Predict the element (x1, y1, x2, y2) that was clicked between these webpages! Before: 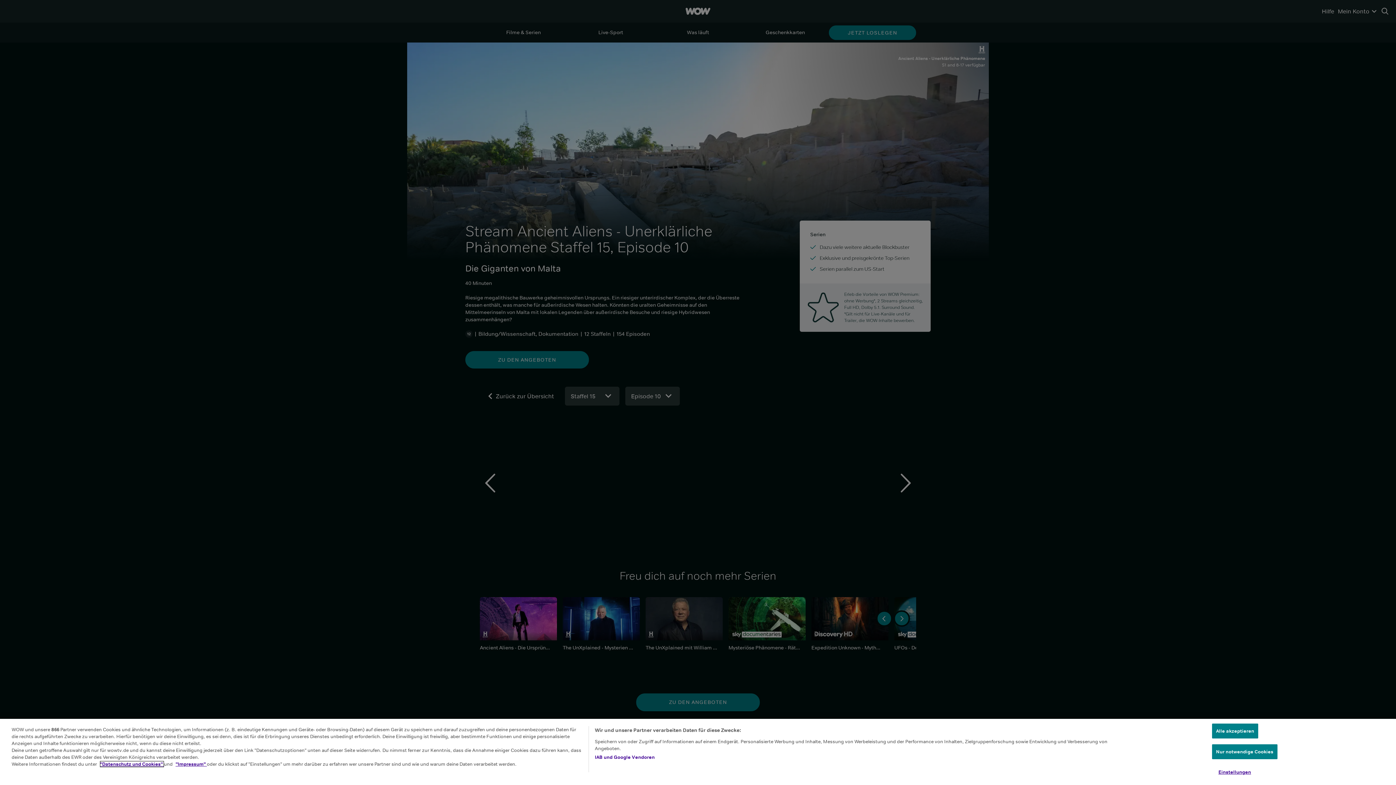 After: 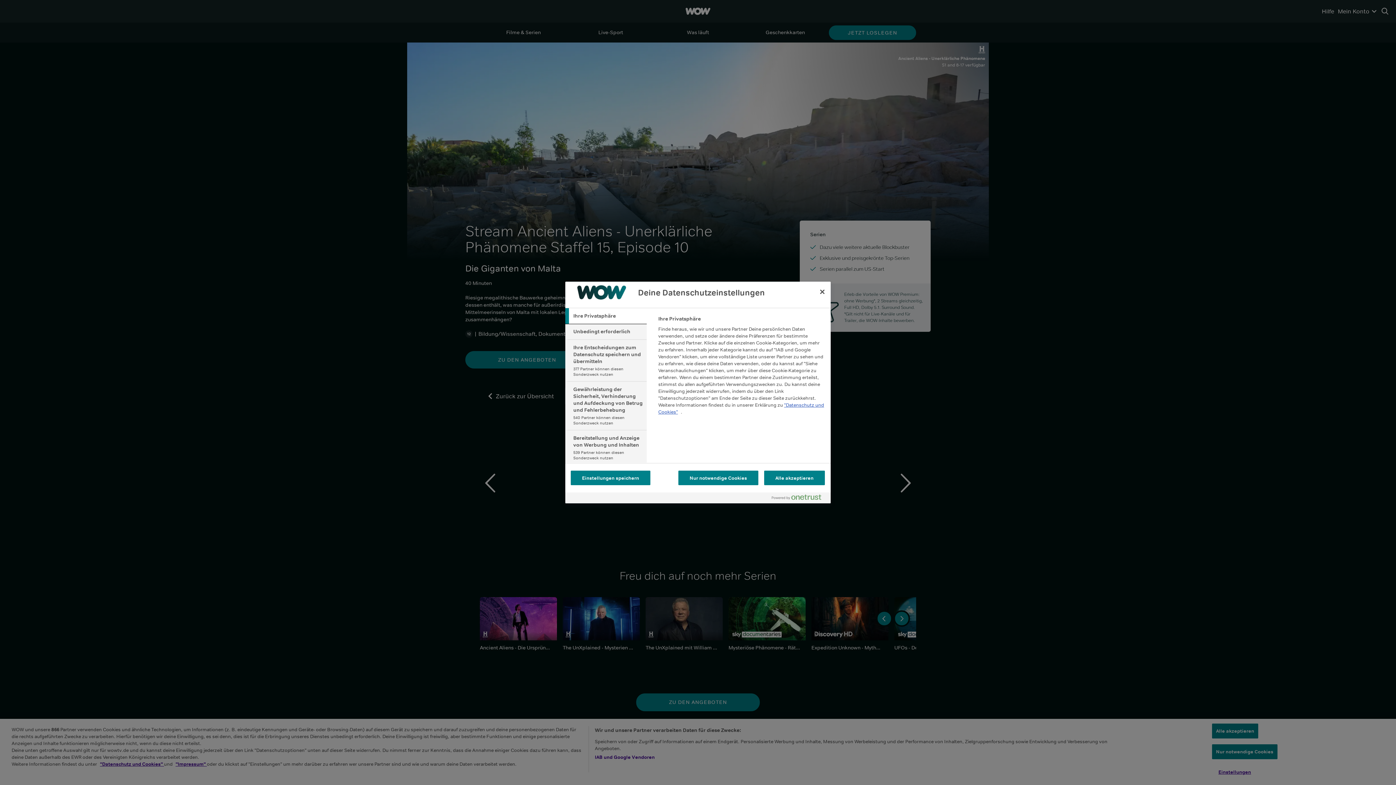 Action: bbox: (1212, 765, 1257, 779) label: Einstellungen